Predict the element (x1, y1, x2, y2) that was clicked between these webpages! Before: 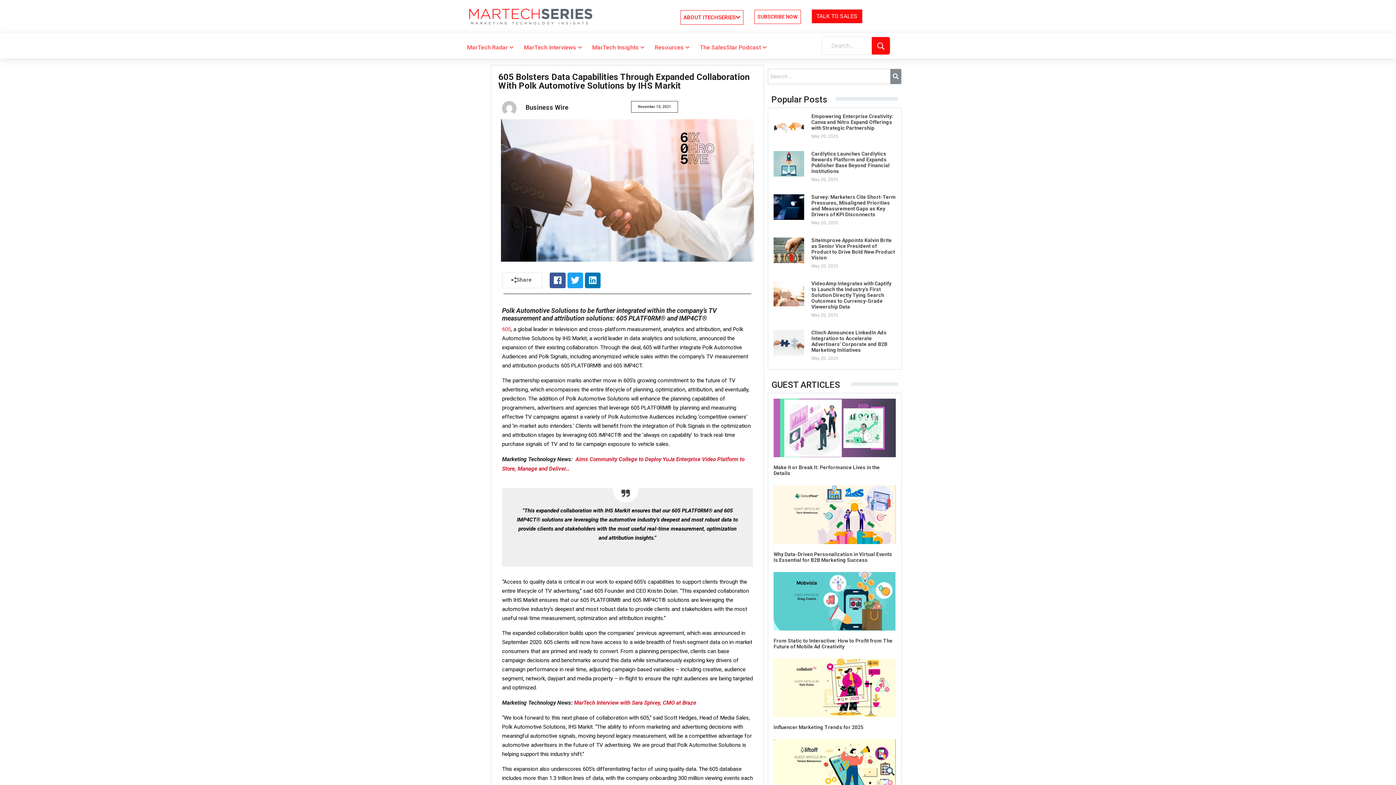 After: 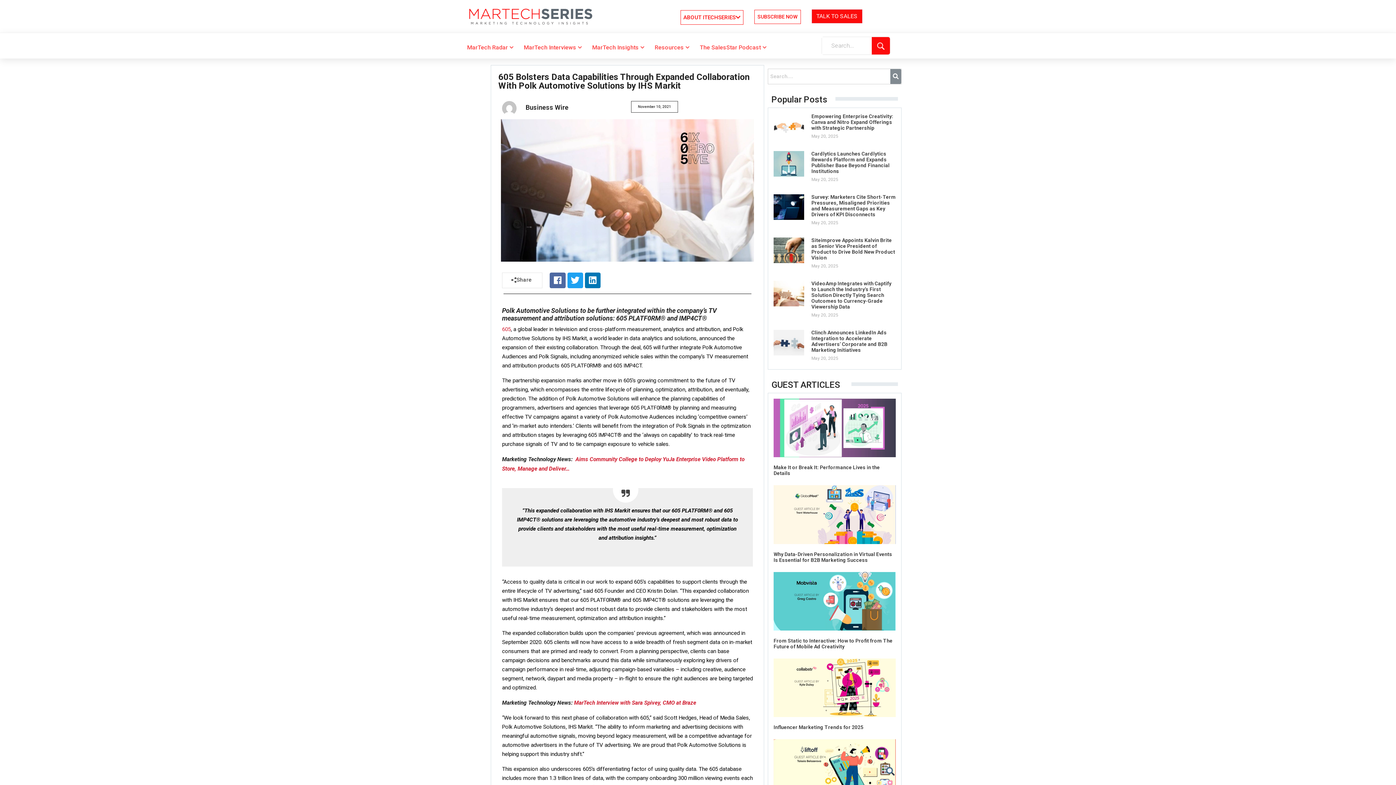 Action: label: Facebook bbox: (549, 272, 565, 288)